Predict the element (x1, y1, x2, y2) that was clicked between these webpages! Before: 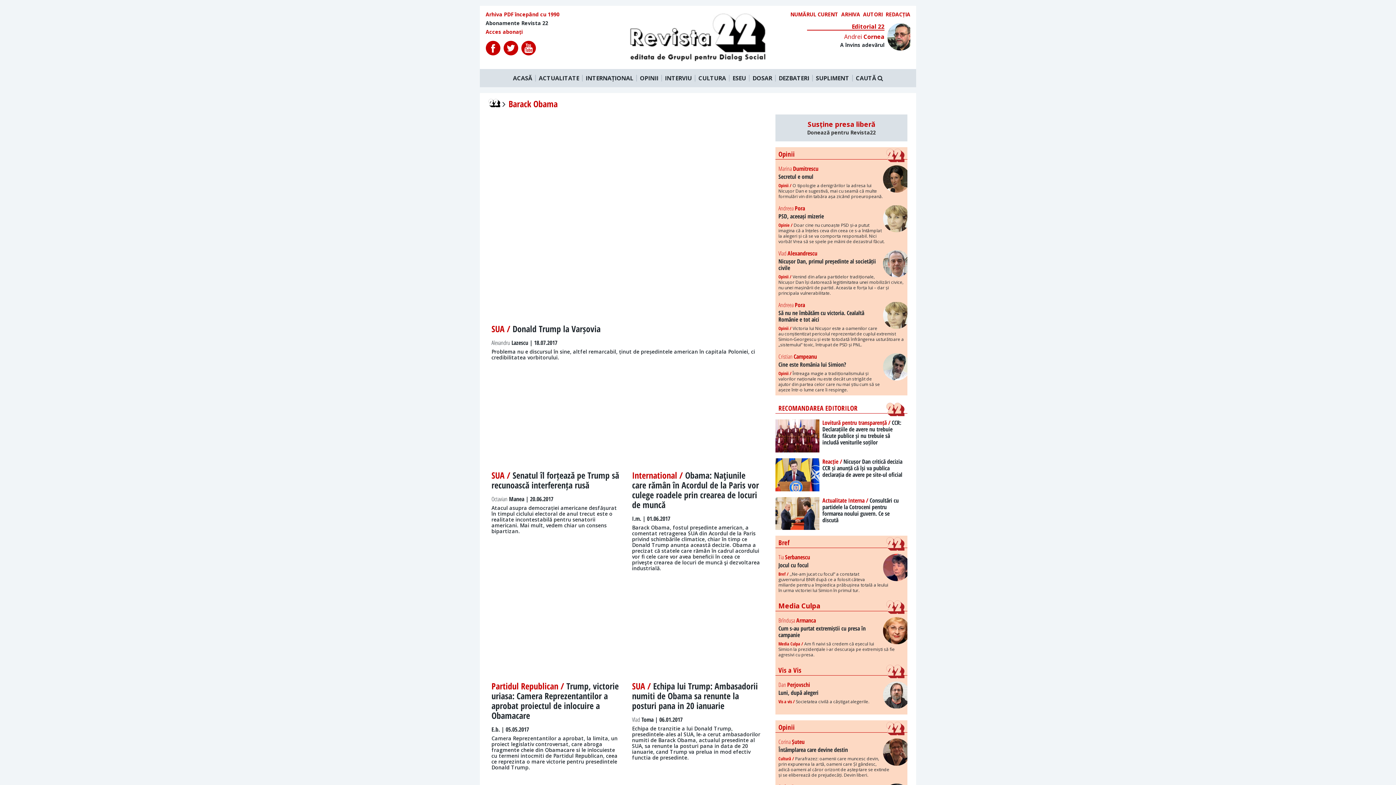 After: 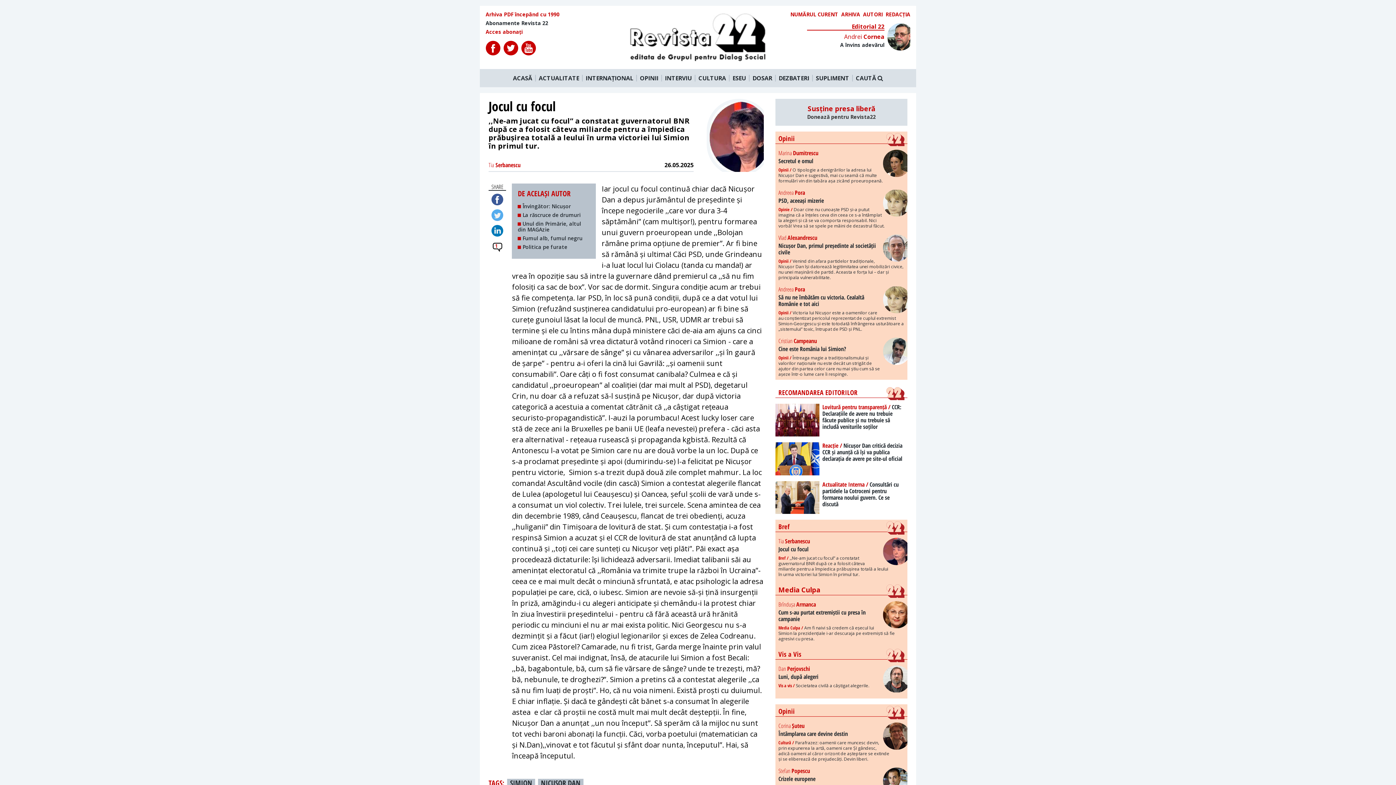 Action: bbox: (778, 554, 907, 593) label: Tia Serbanescu
Jocul cu focul

Bref / ,,Ne-am jucat cu focul” a constatat guvernatorul BNR după ce a folosit câteva miliarde pentru a împiedica prăbușirea totală a leului în urma victoriei lui Simion în primul tur.